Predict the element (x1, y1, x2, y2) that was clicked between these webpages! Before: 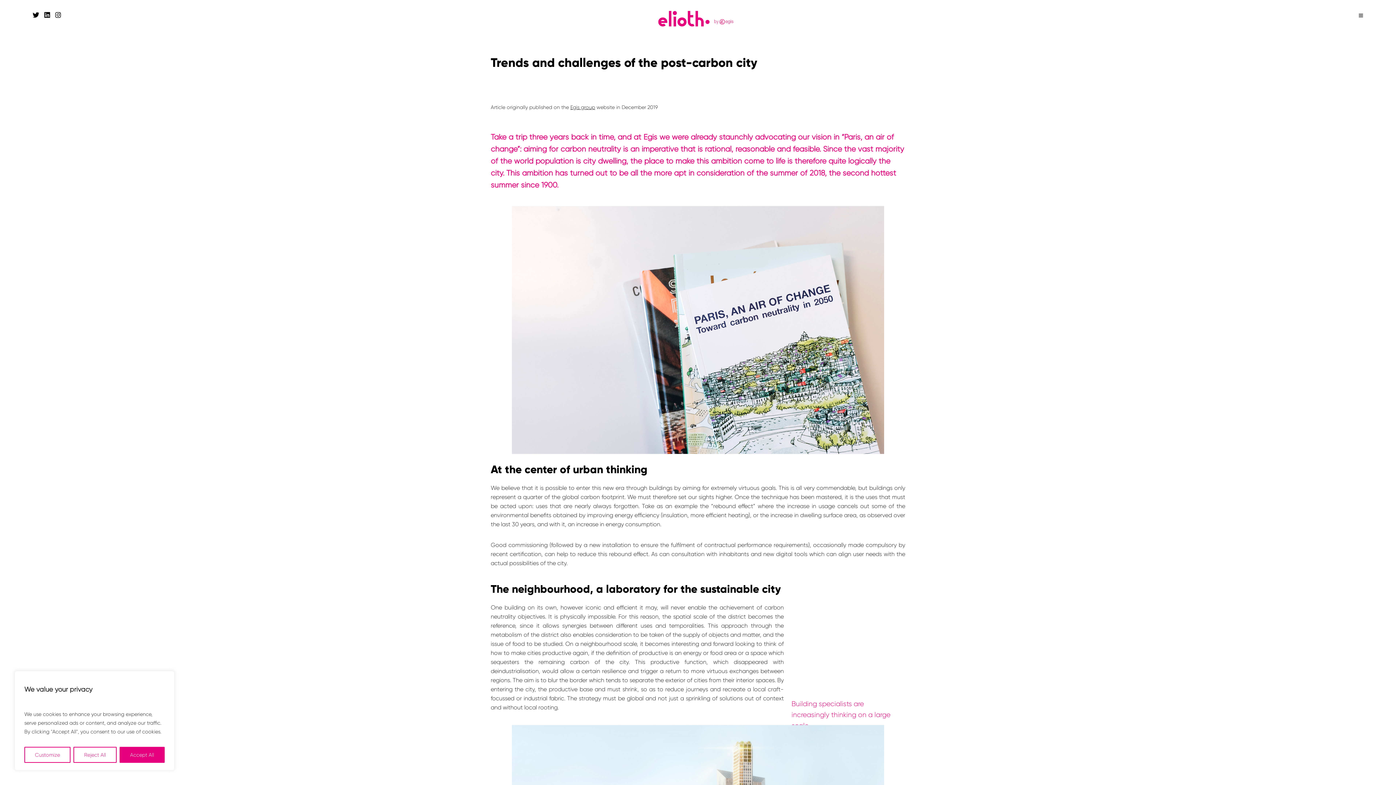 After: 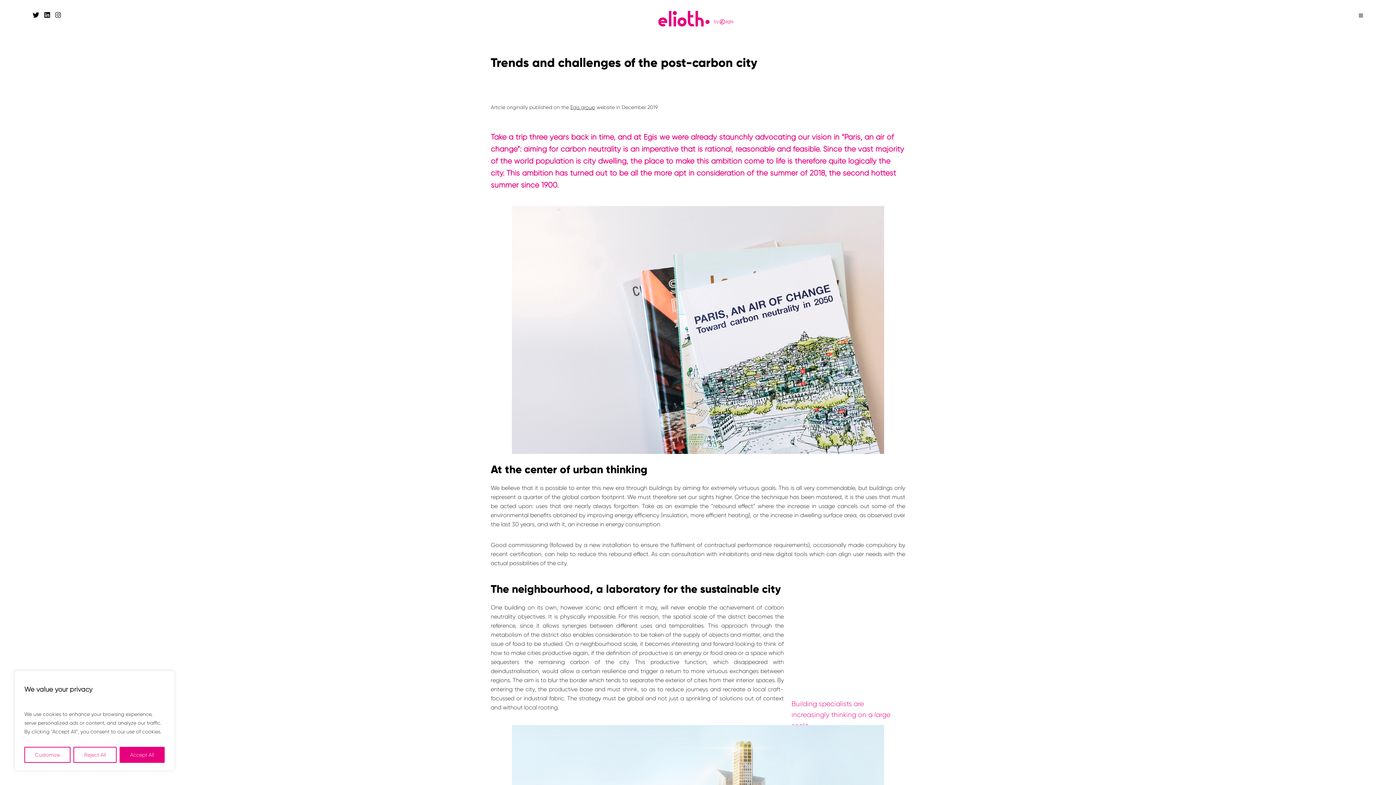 Action: bbox: (55, 12, 61, 18)